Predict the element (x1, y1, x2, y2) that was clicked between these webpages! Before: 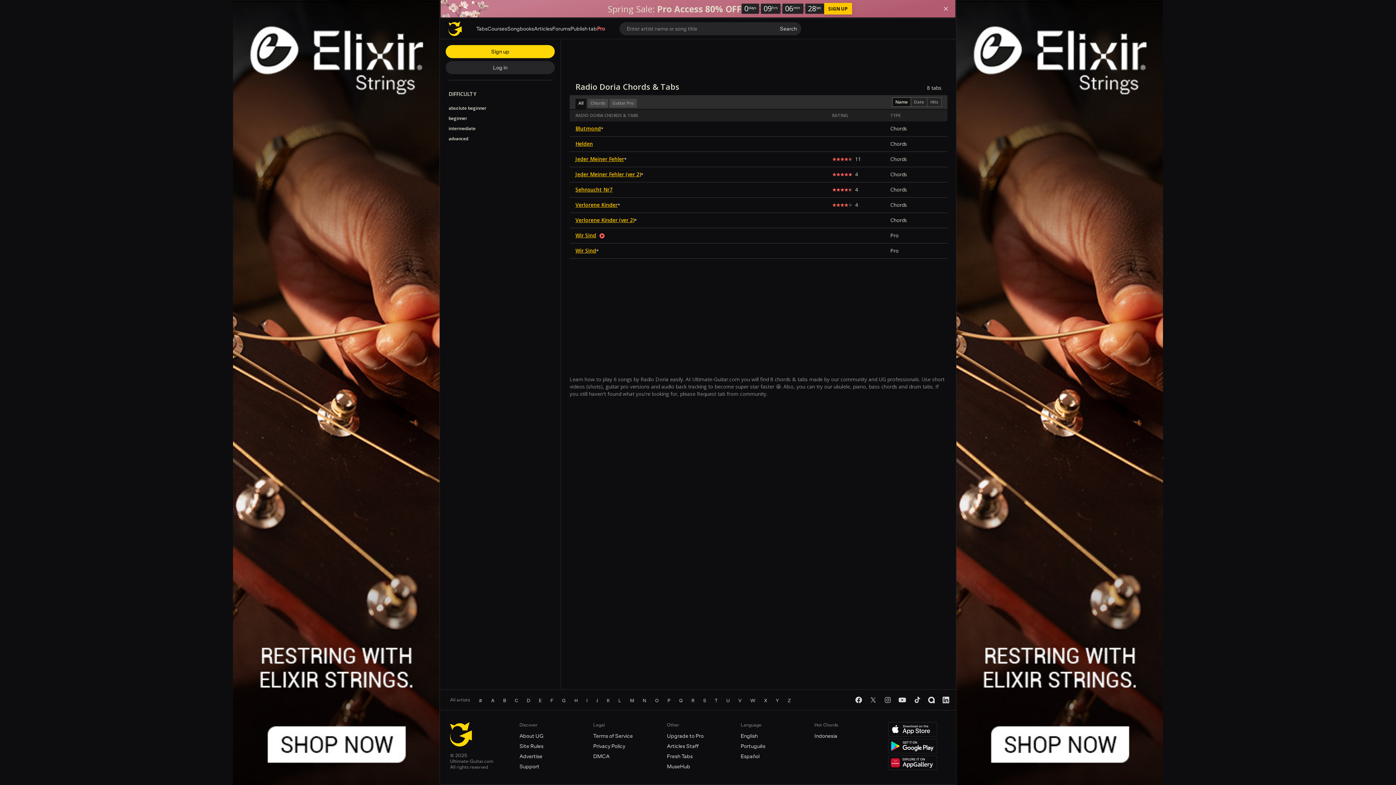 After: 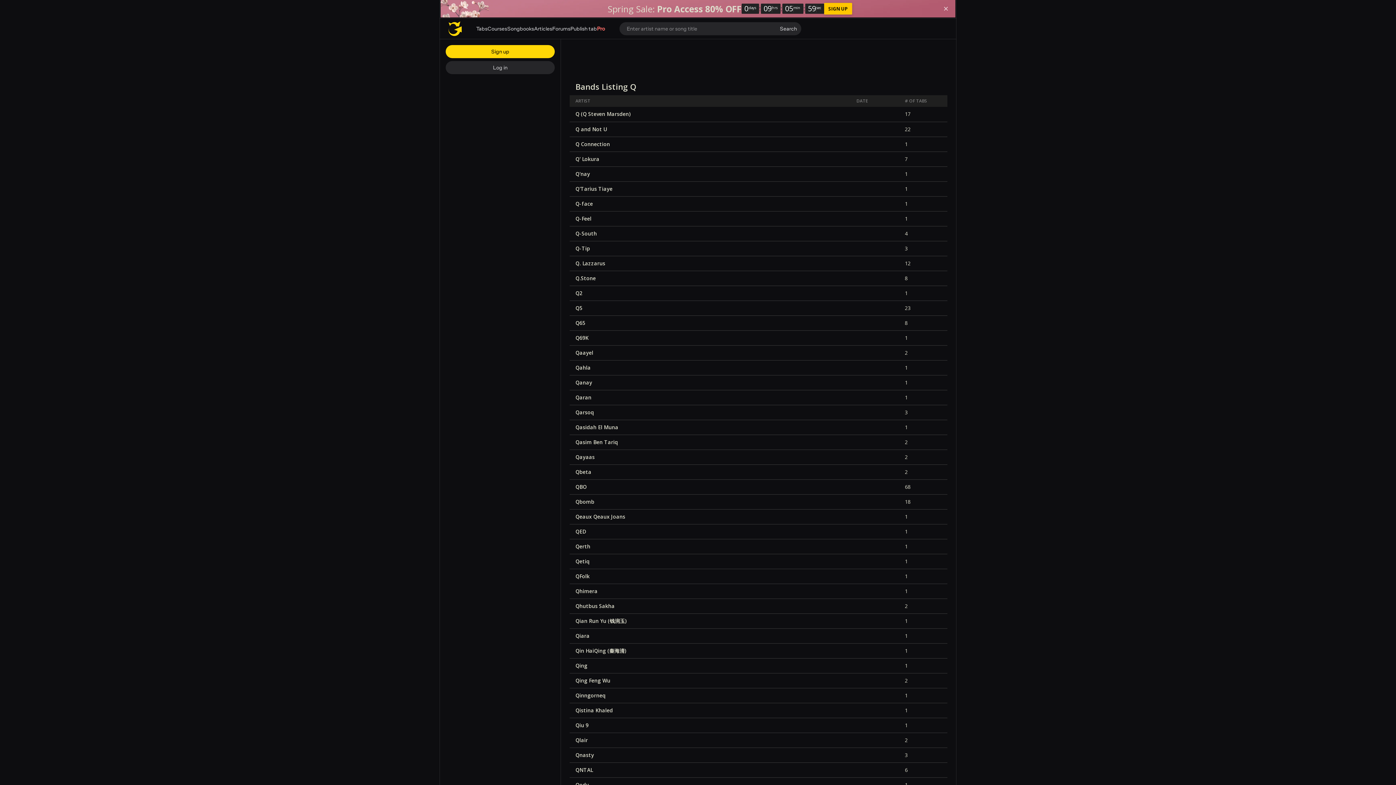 Action: label: Q bbox: (674, 696, 687, 704)